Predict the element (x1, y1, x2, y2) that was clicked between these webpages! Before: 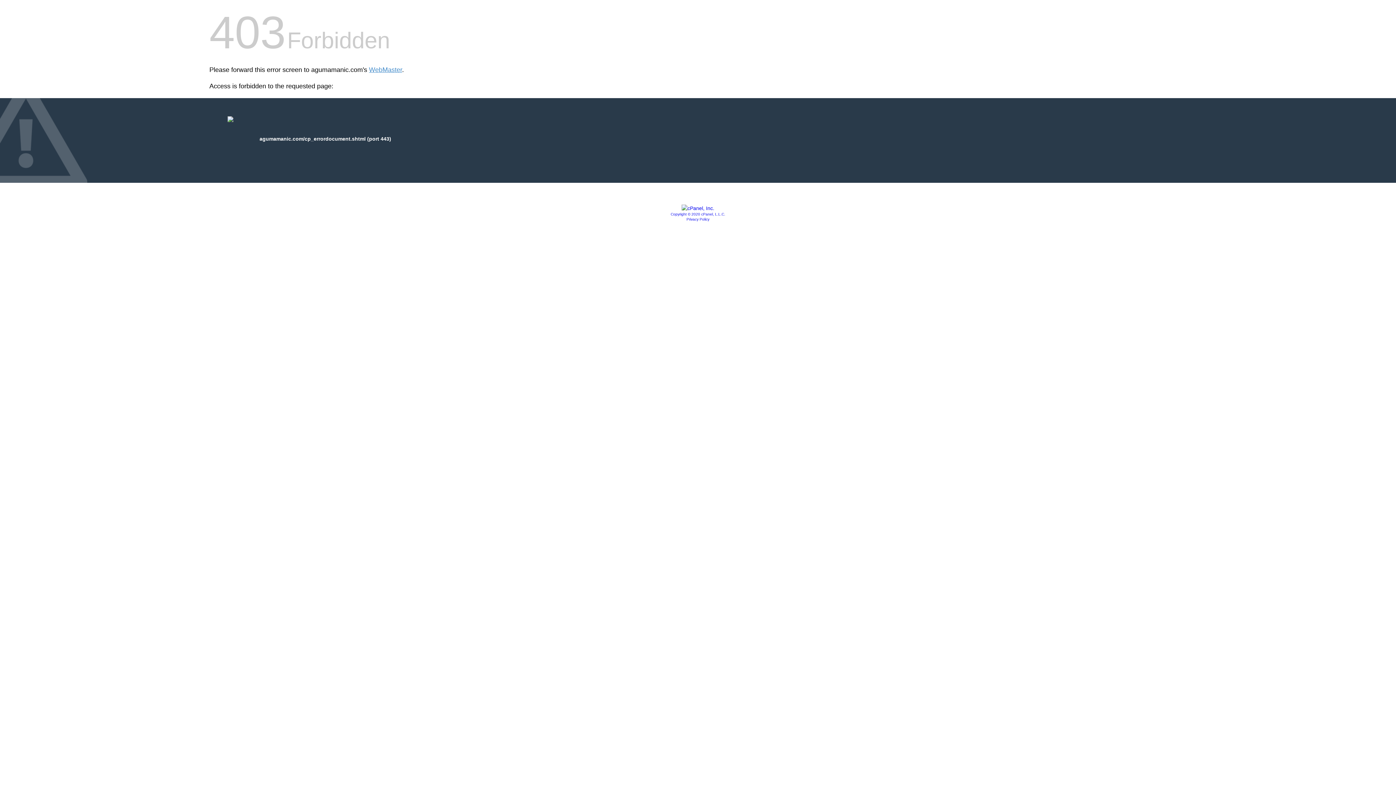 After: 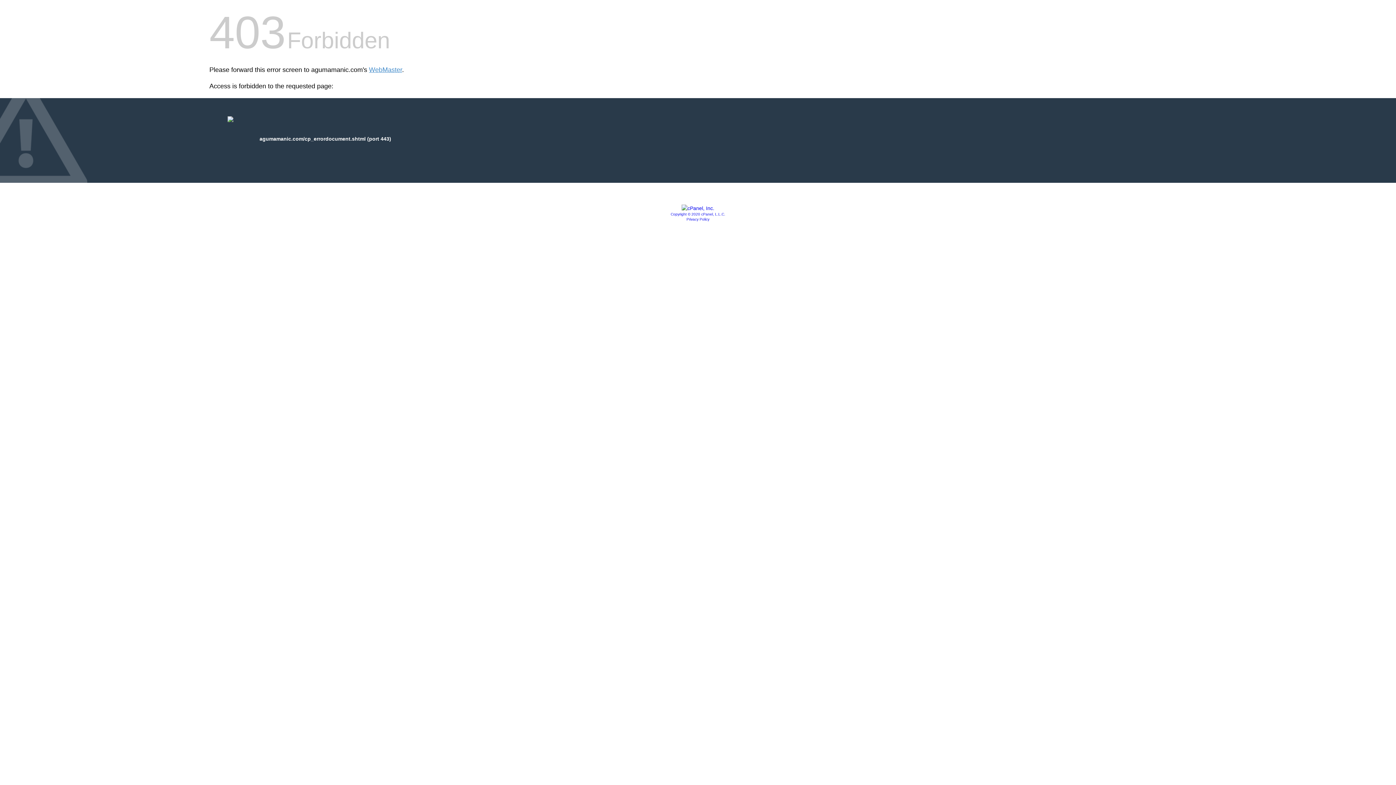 Action: bbox: (681, 205, 714, 211)